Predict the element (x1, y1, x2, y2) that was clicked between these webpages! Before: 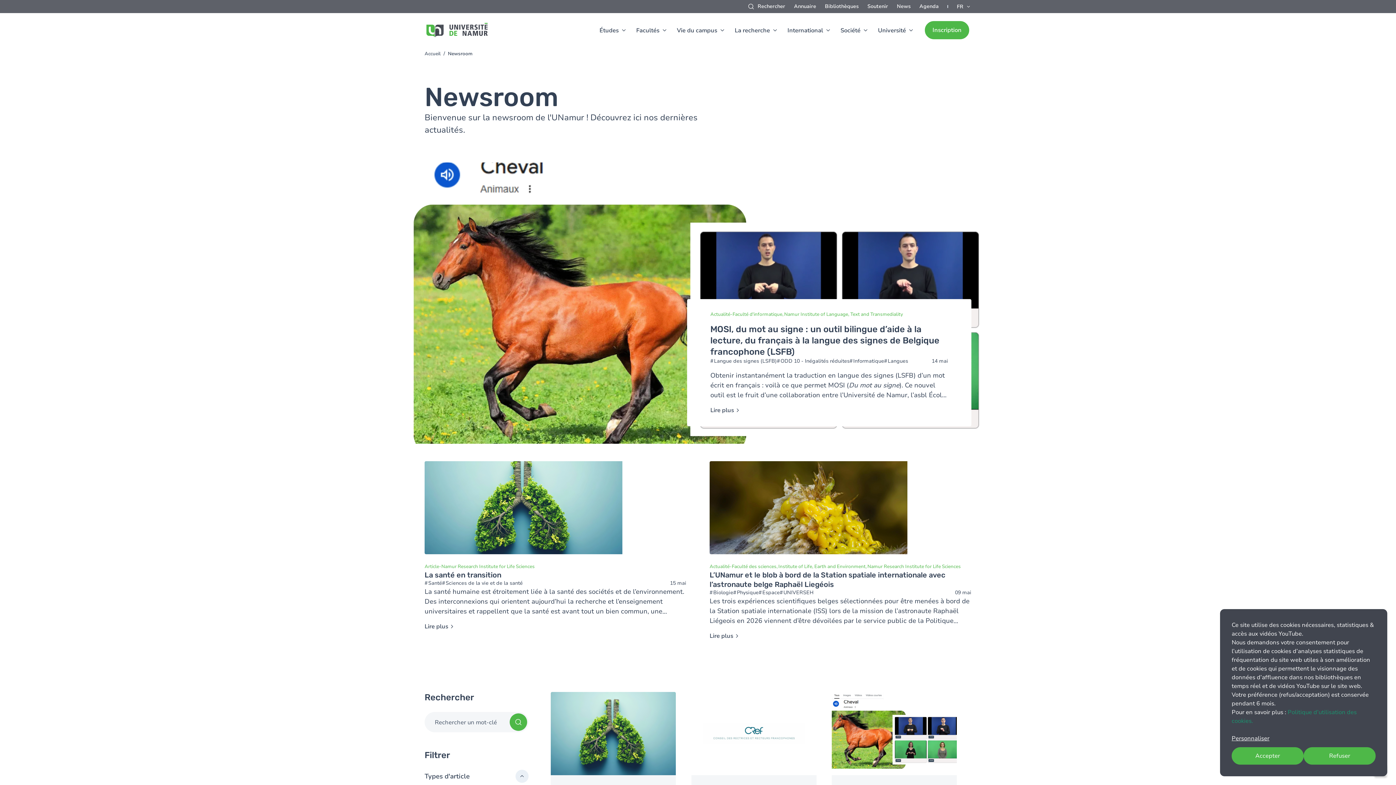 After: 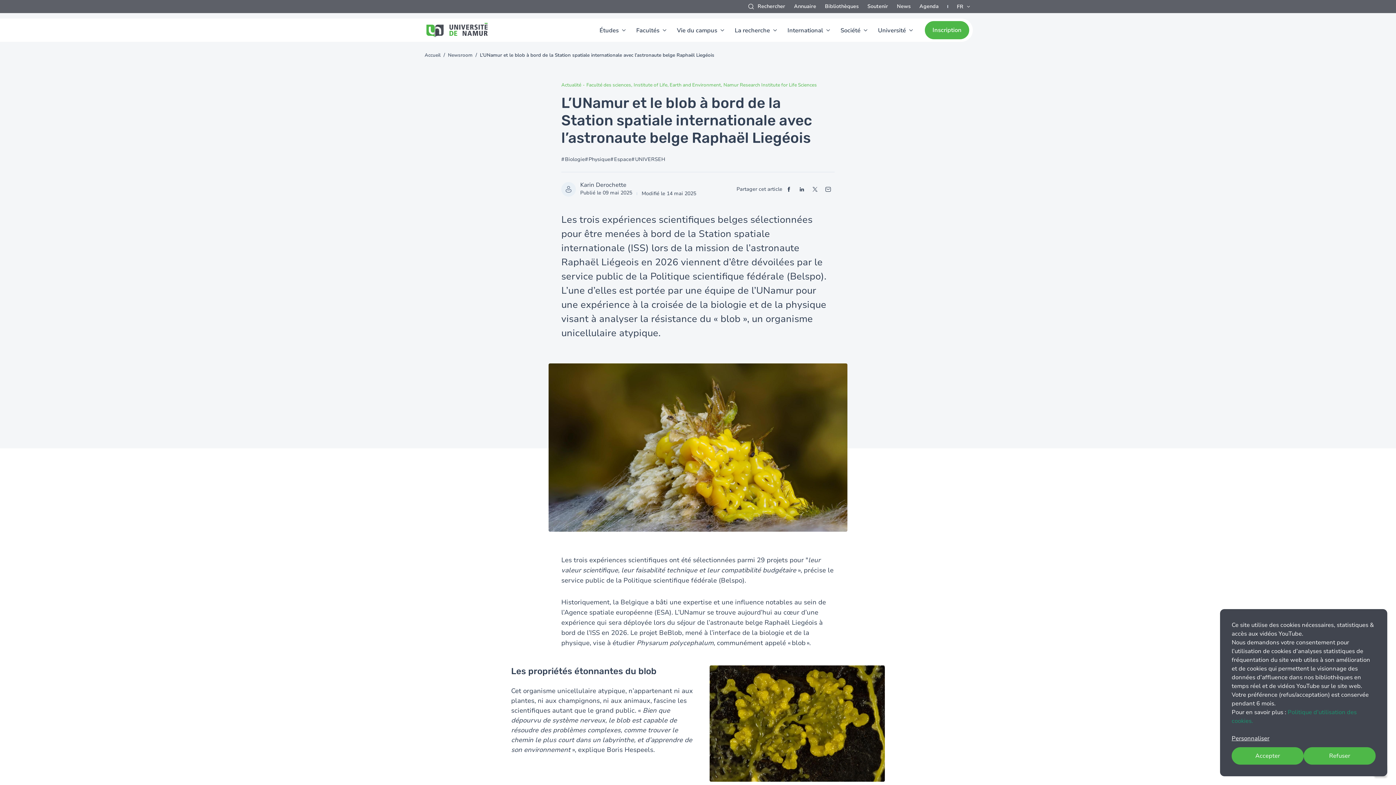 Action: label: Voir le contenu bbox: (709, 461, 971, 640)